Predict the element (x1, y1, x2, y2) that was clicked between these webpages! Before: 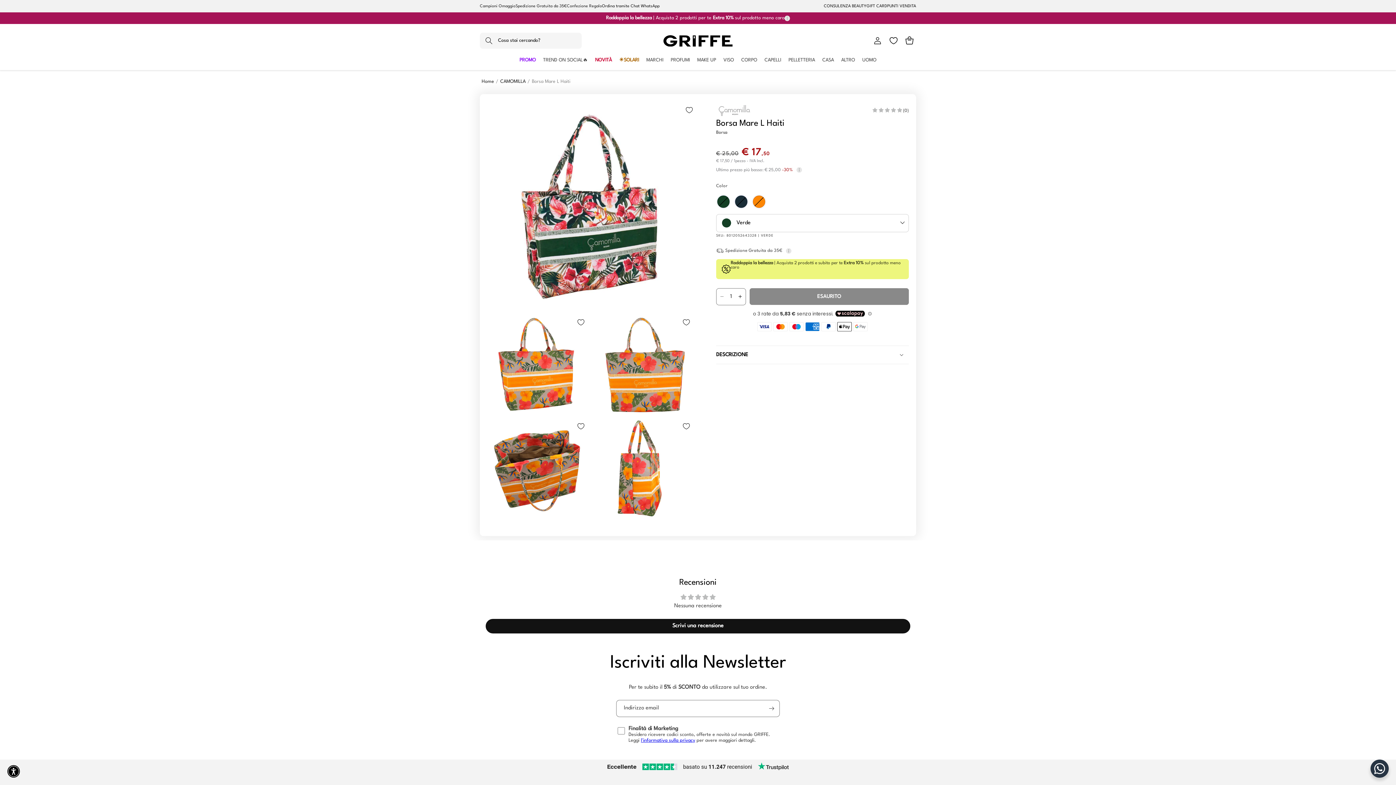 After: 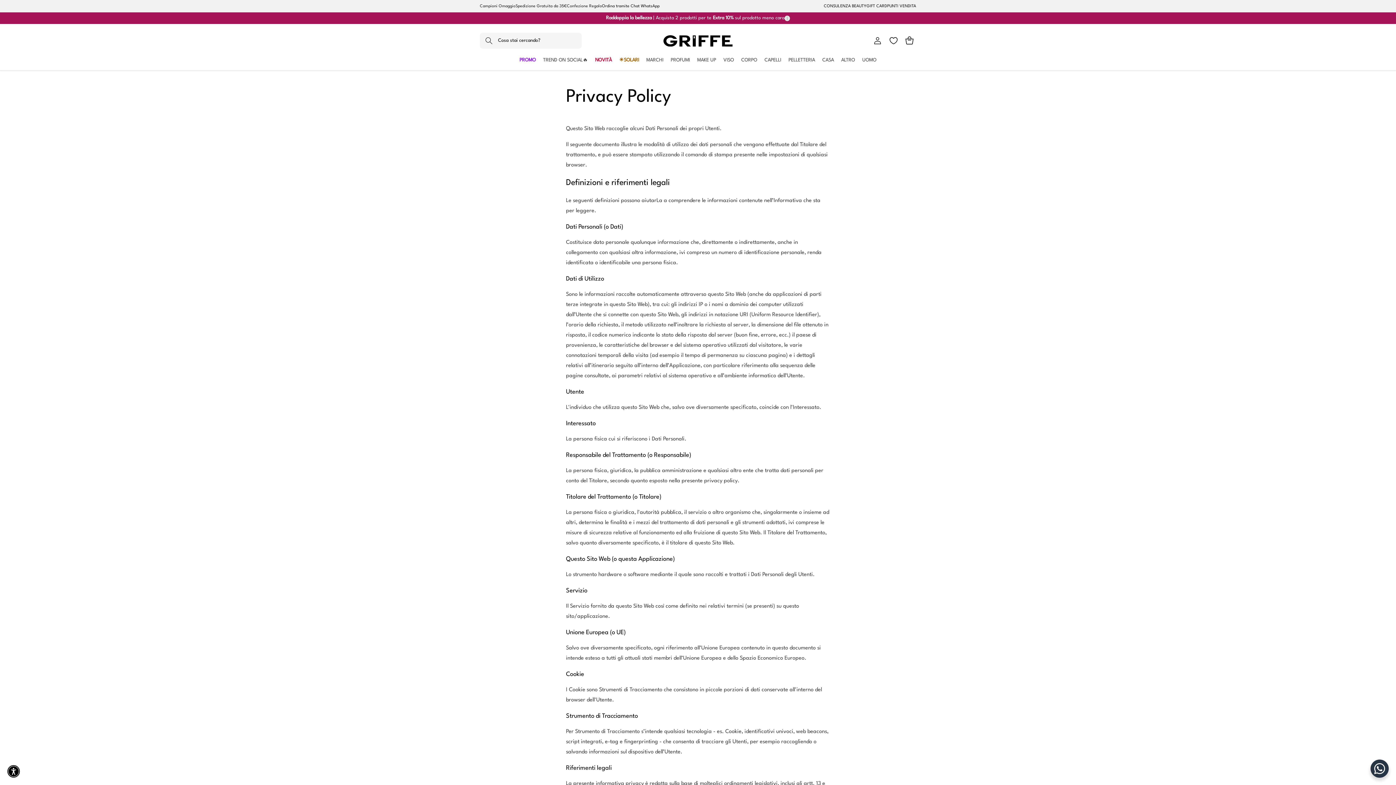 Action: bbox: (641, 738, 695, 743) label: l'informativa sulla privacy